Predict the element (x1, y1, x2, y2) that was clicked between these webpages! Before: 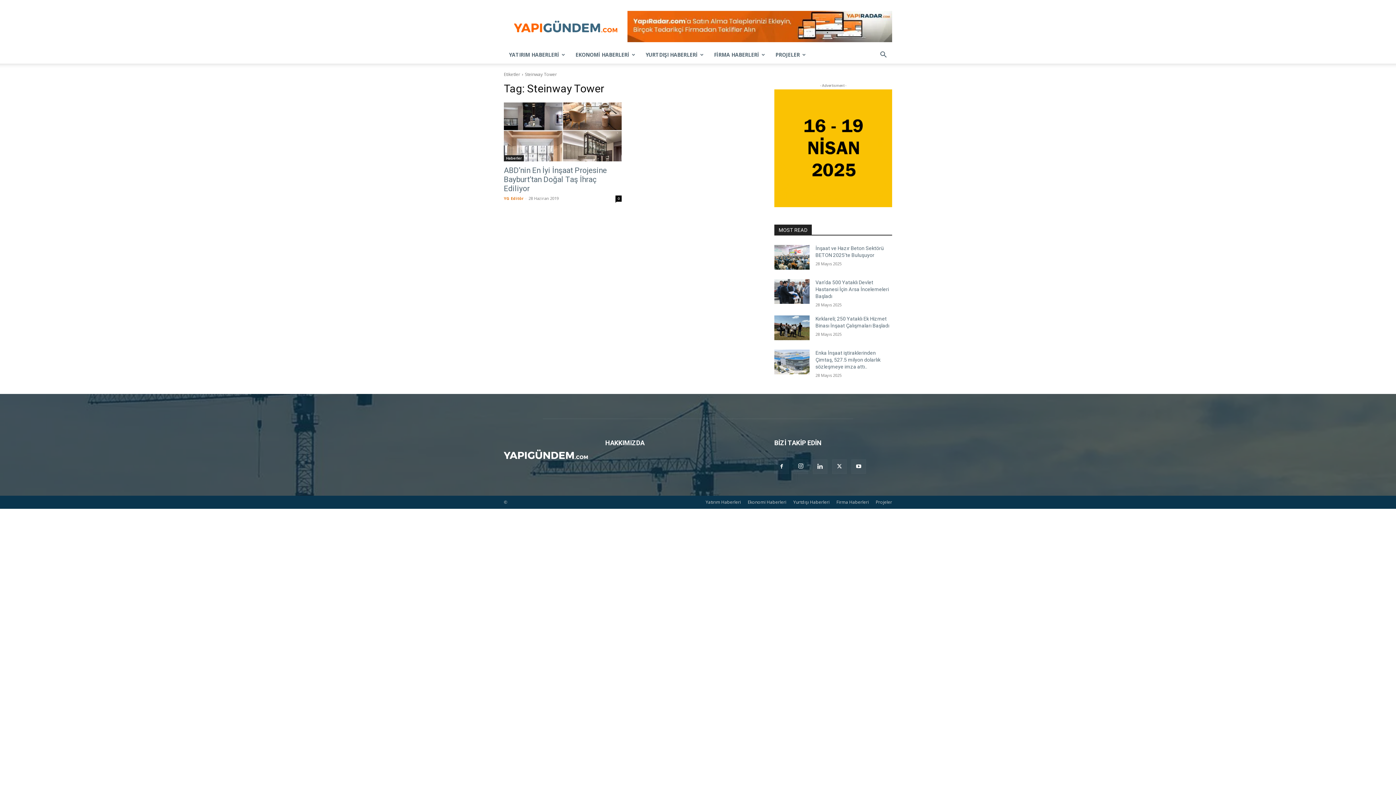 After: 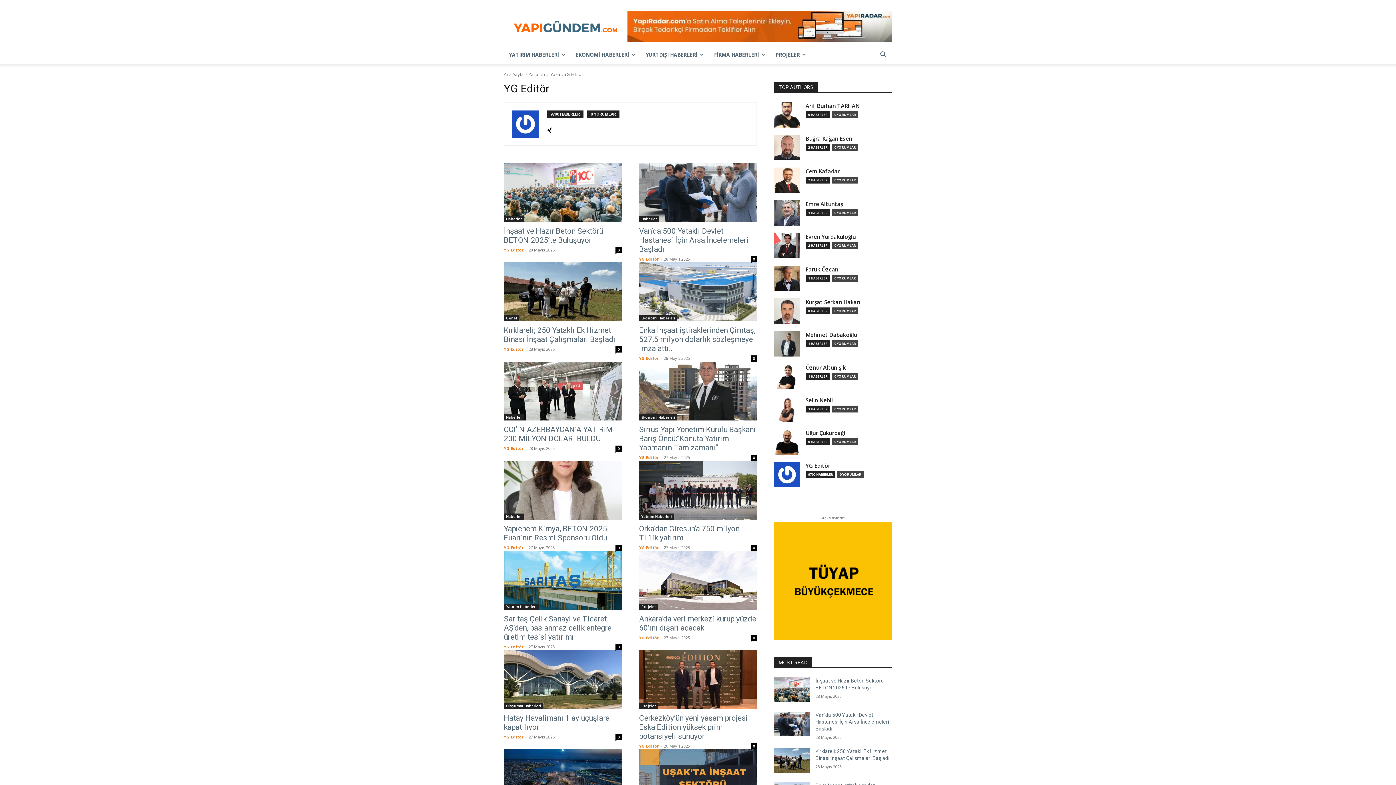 Action: bbox: (504, 195, 523, 201) label: YG Editör